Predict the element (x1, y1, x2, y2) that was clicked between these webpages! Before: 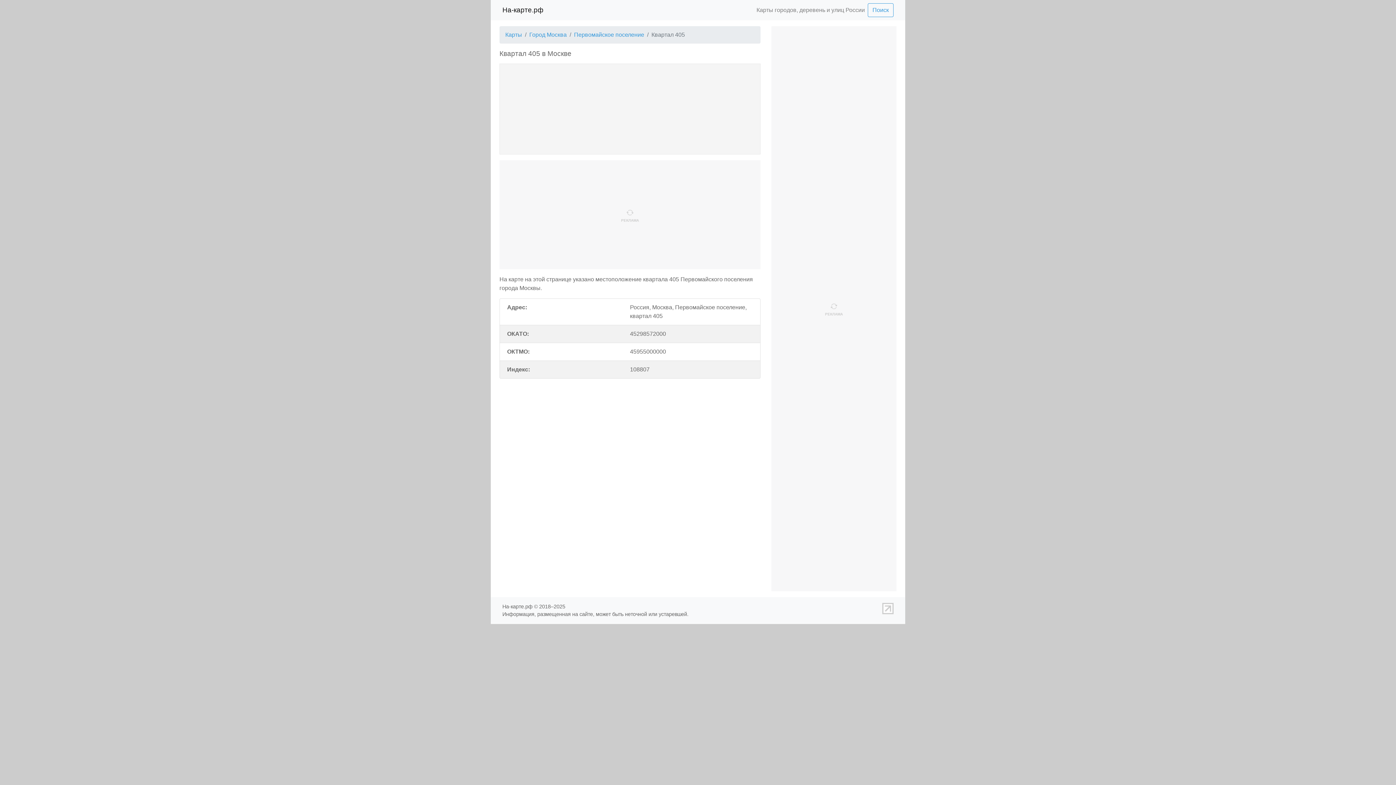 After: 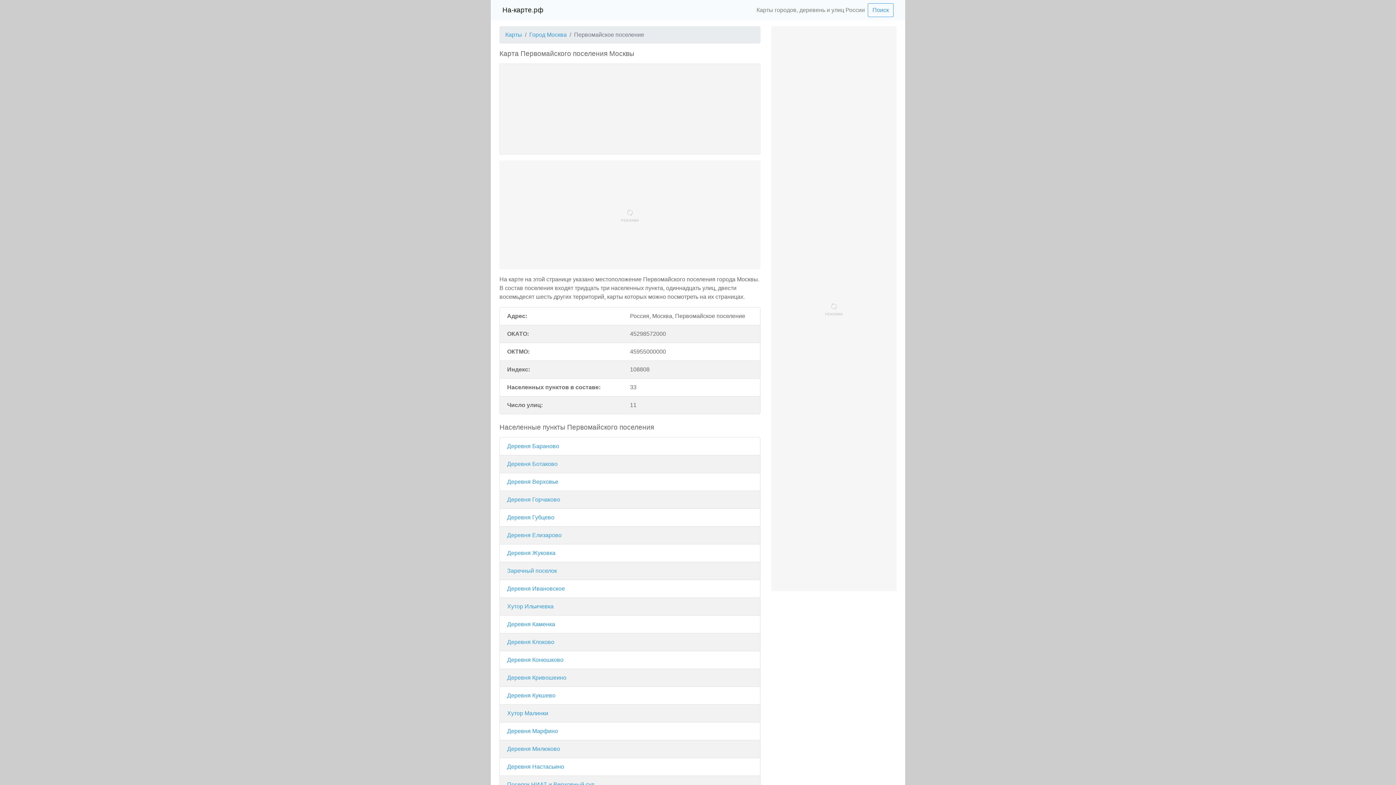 Action: label: Первомайское поселение bbox: (574, 30, 644, 39)